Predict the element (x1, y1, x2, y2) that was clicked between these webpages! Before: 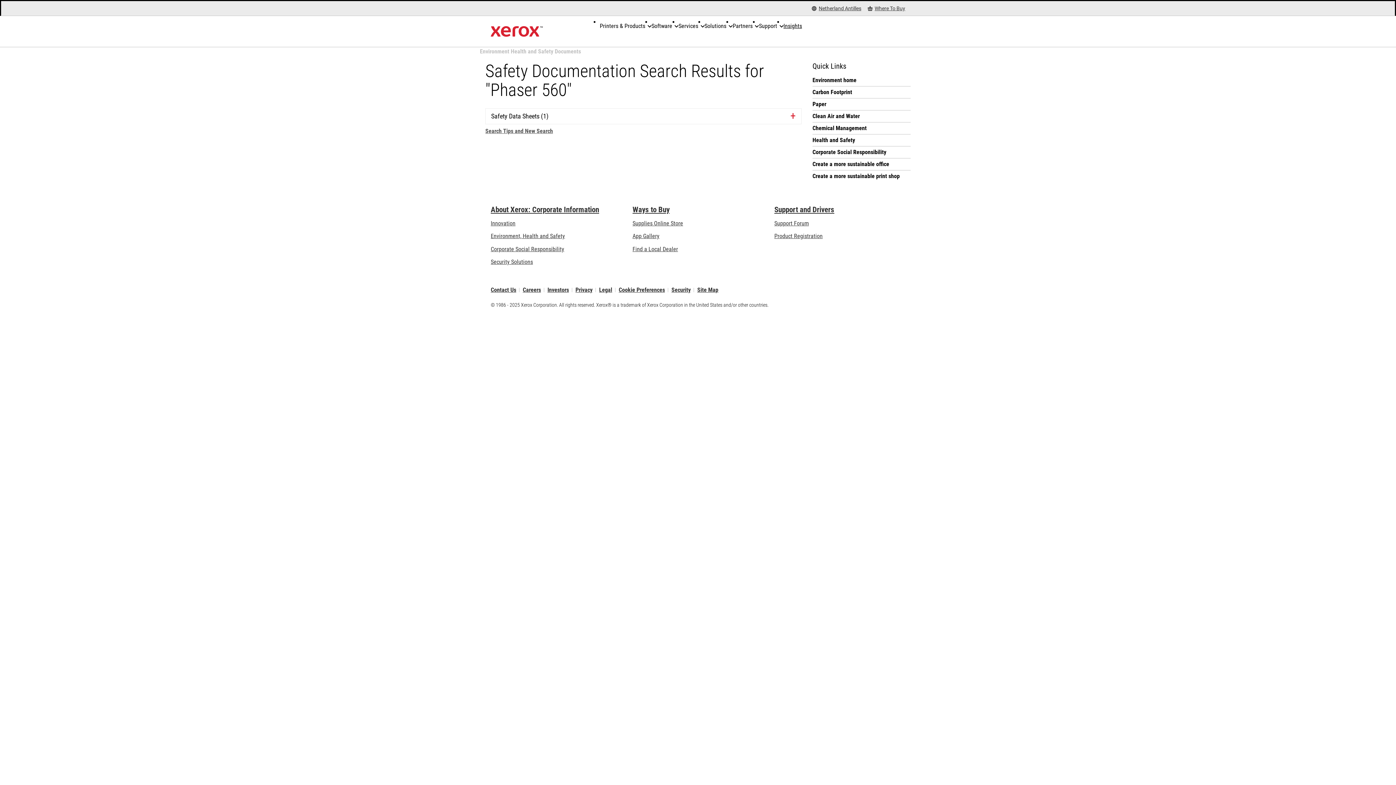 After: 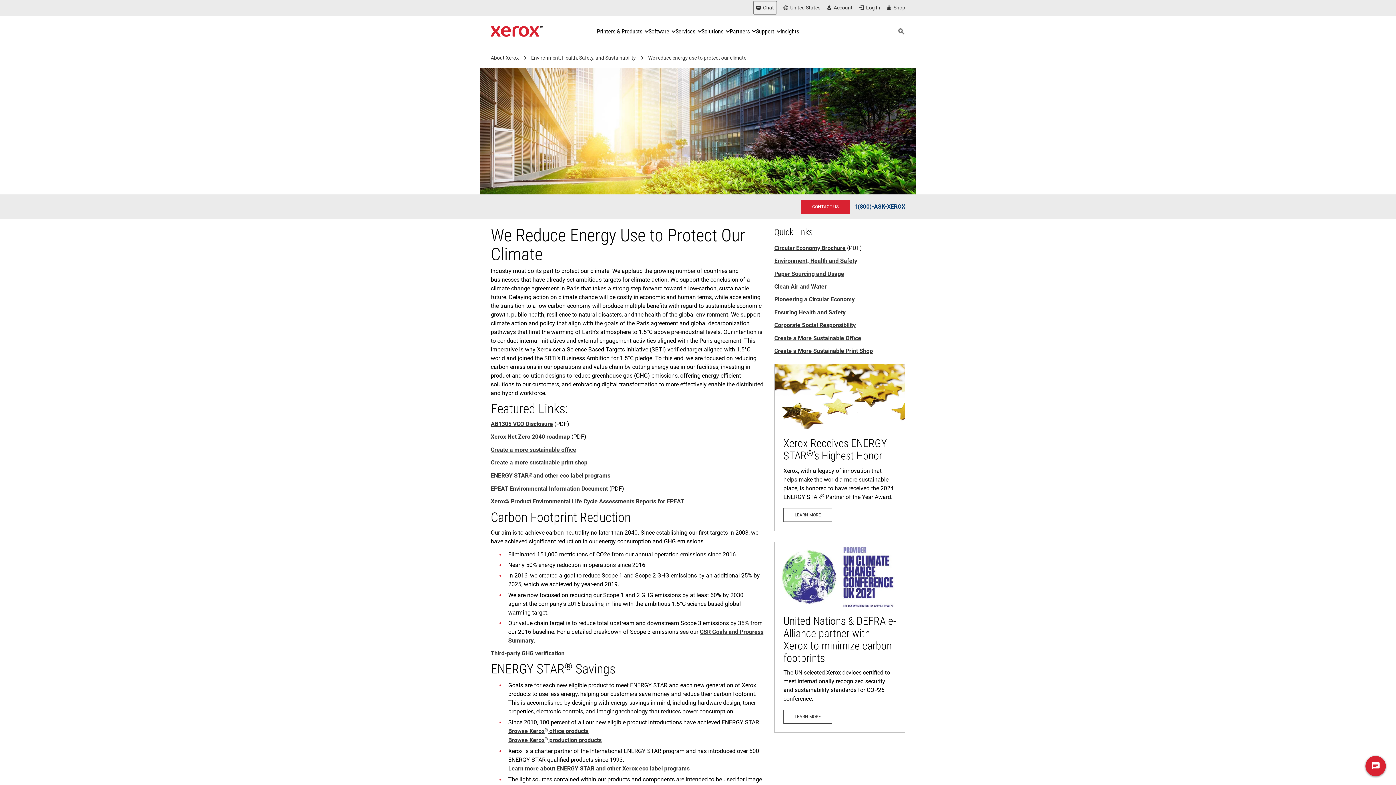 Action: bbox: (812, 88, 910, 96) label: Carbon Footprint